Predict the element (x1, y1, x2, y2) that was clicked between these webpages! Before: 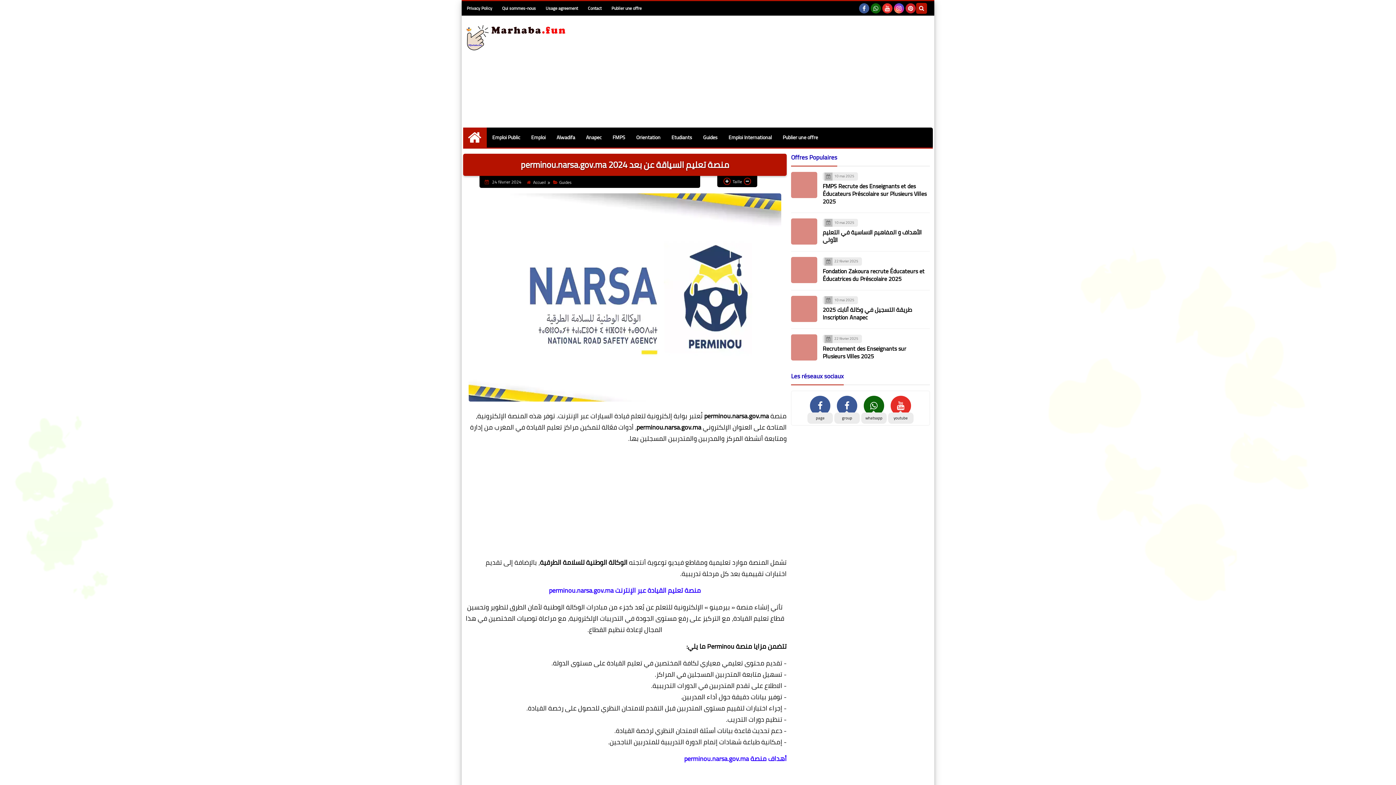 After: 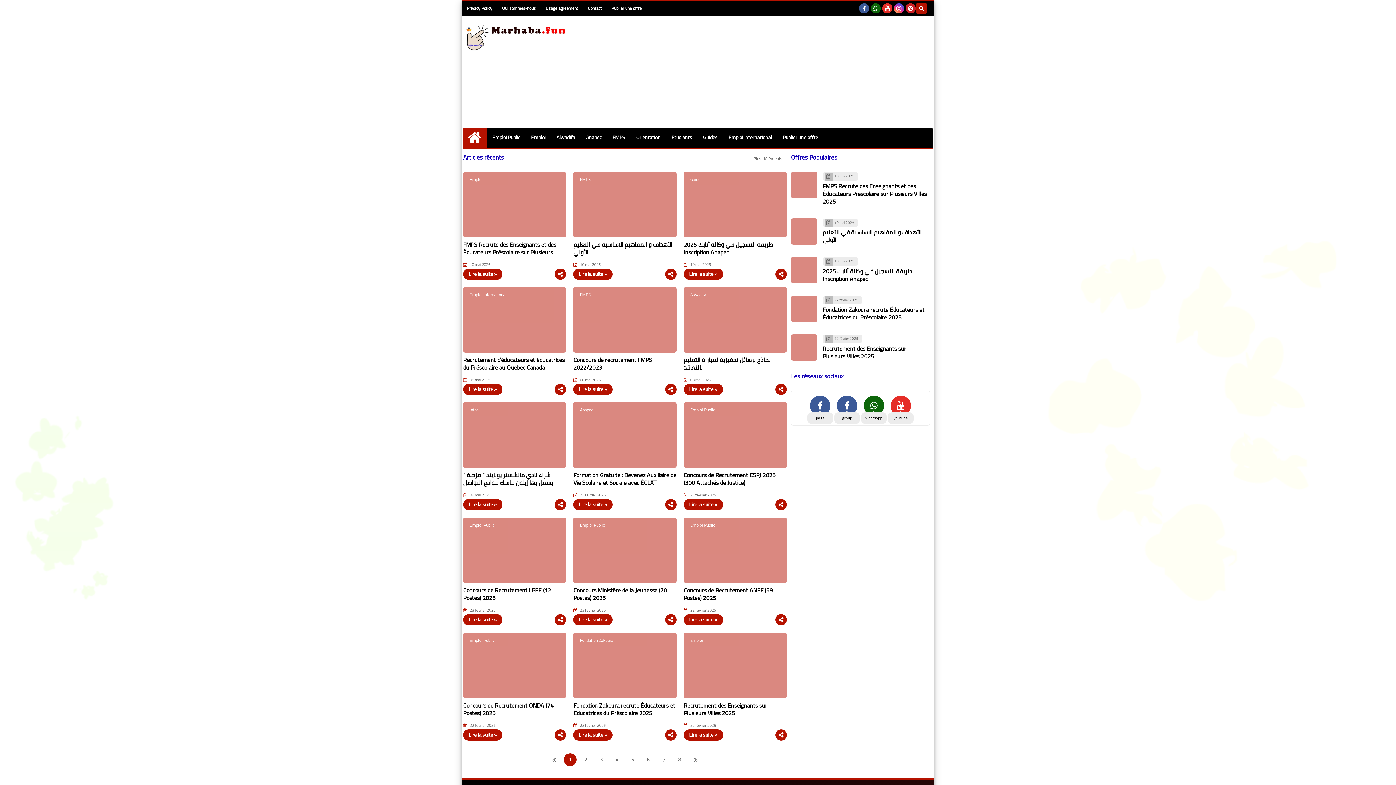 Action: bbox: (463, 127, 486, 147) label: Accueil